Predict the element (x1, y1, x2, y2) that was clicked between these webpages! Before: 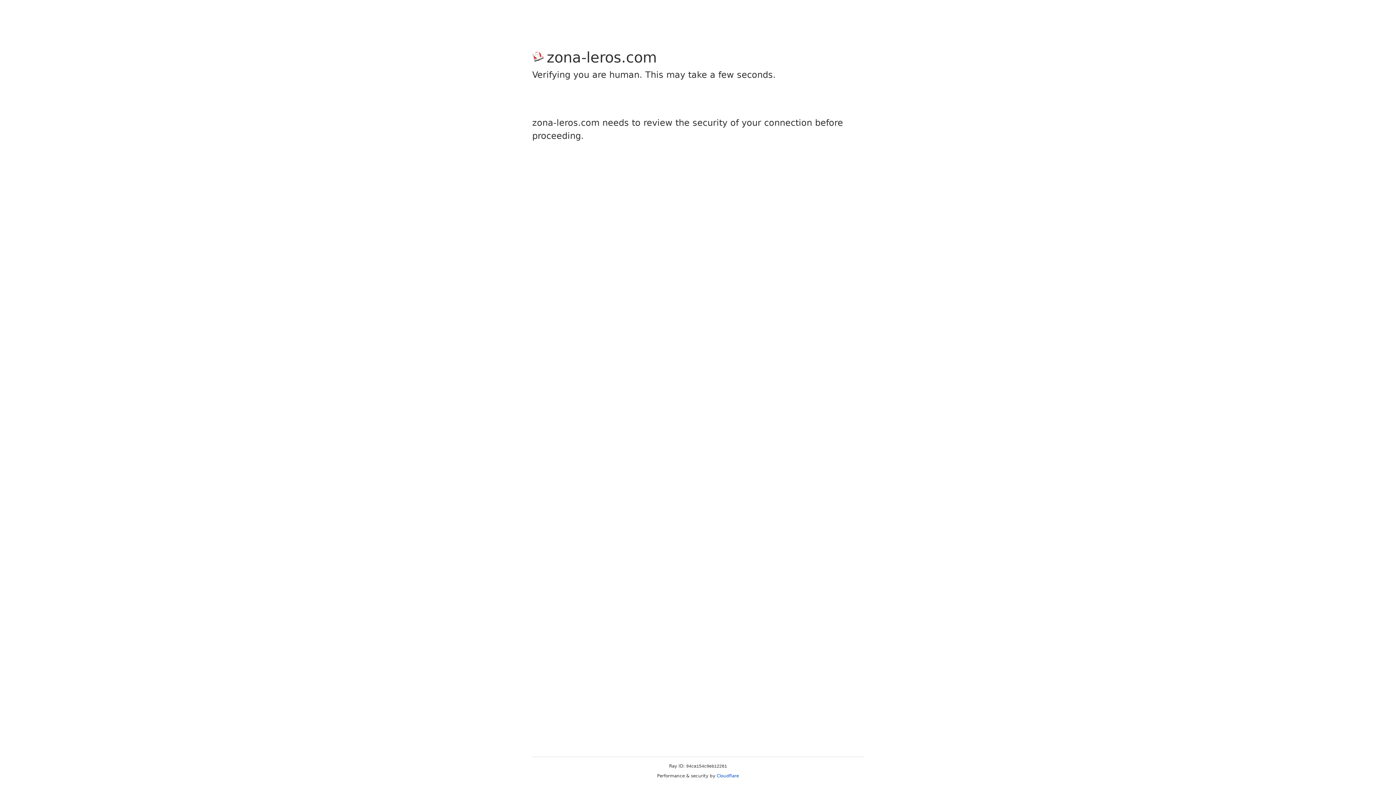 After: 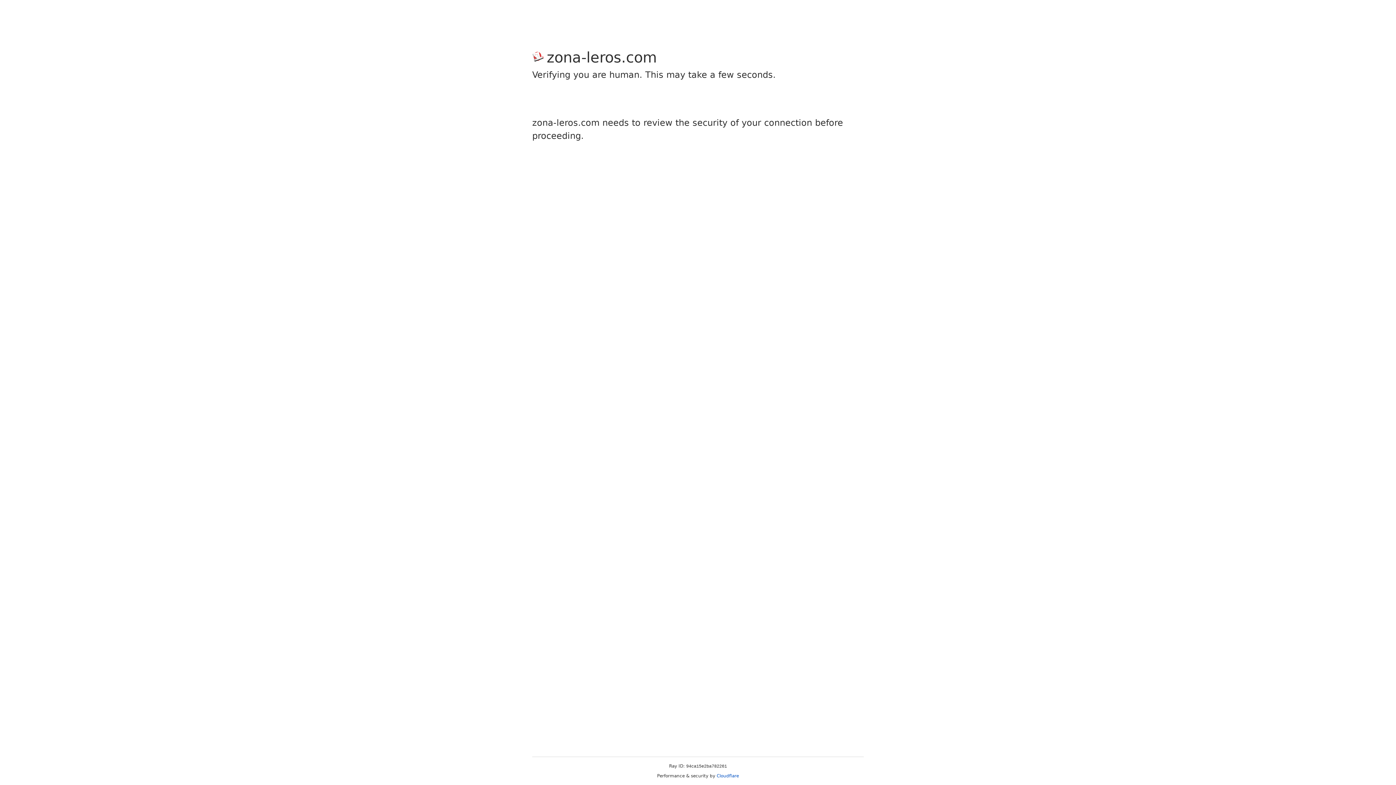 Action: label: Cloudflare bbox: (716, 773, 739, 778)